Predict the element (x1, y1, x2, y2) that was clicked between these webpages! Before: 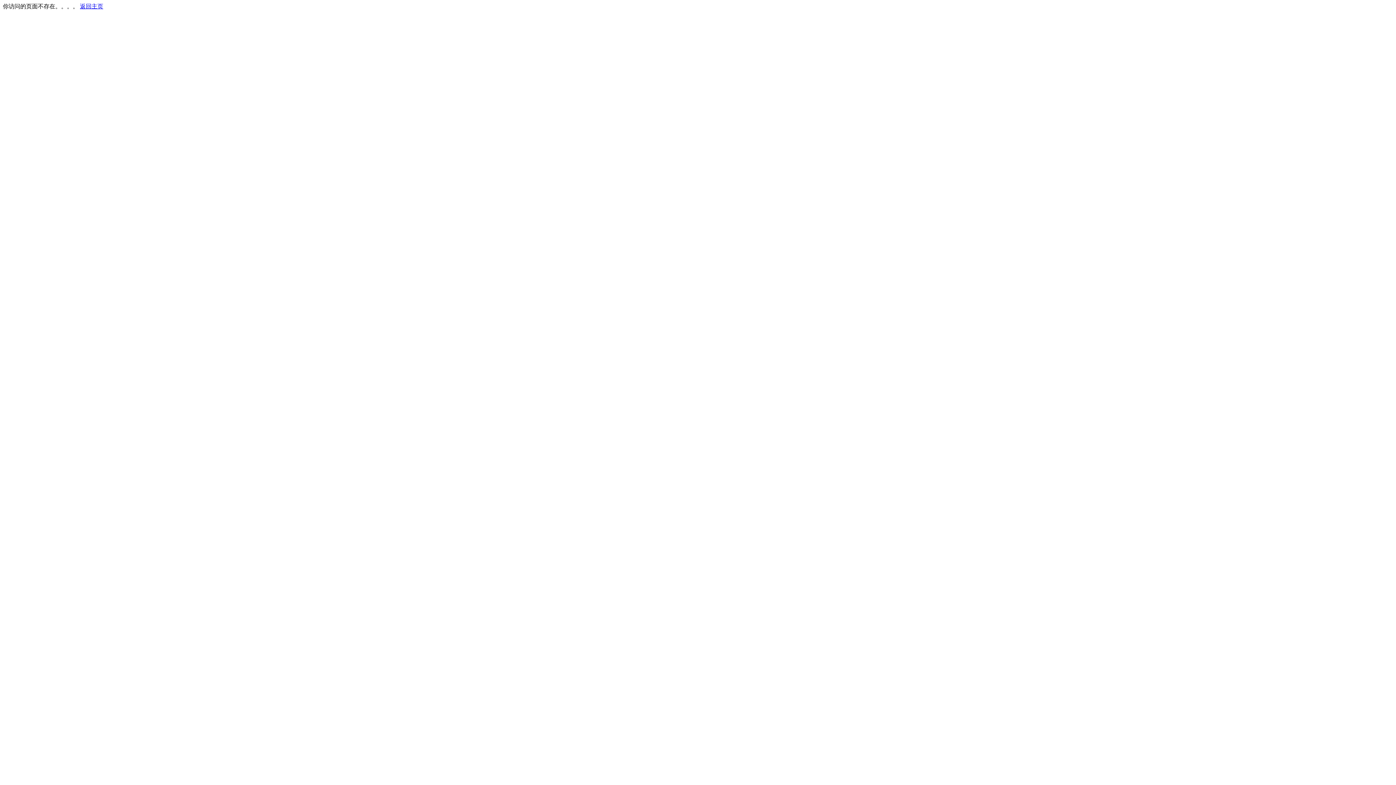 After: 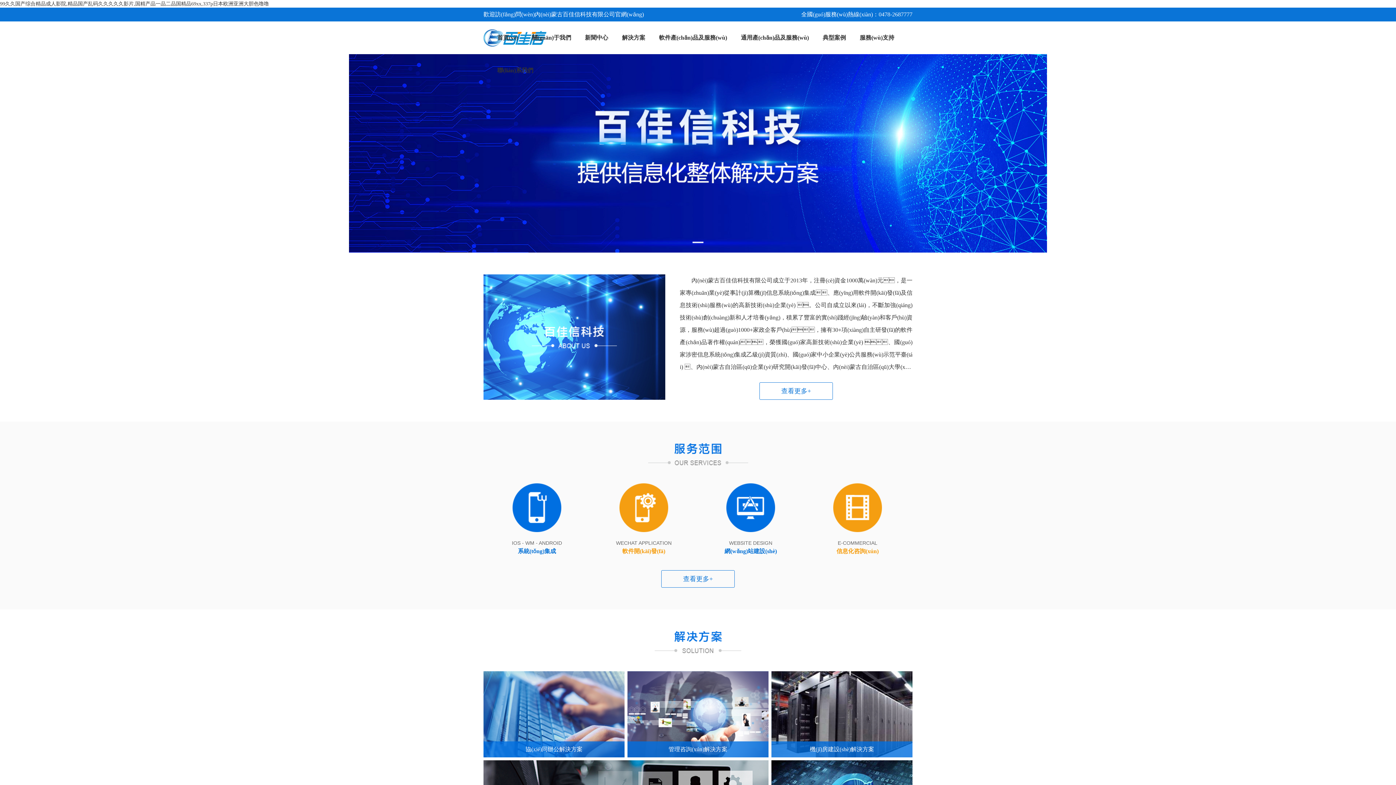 Action: bbox: (80, 3, 103, 9) label: 返回主页